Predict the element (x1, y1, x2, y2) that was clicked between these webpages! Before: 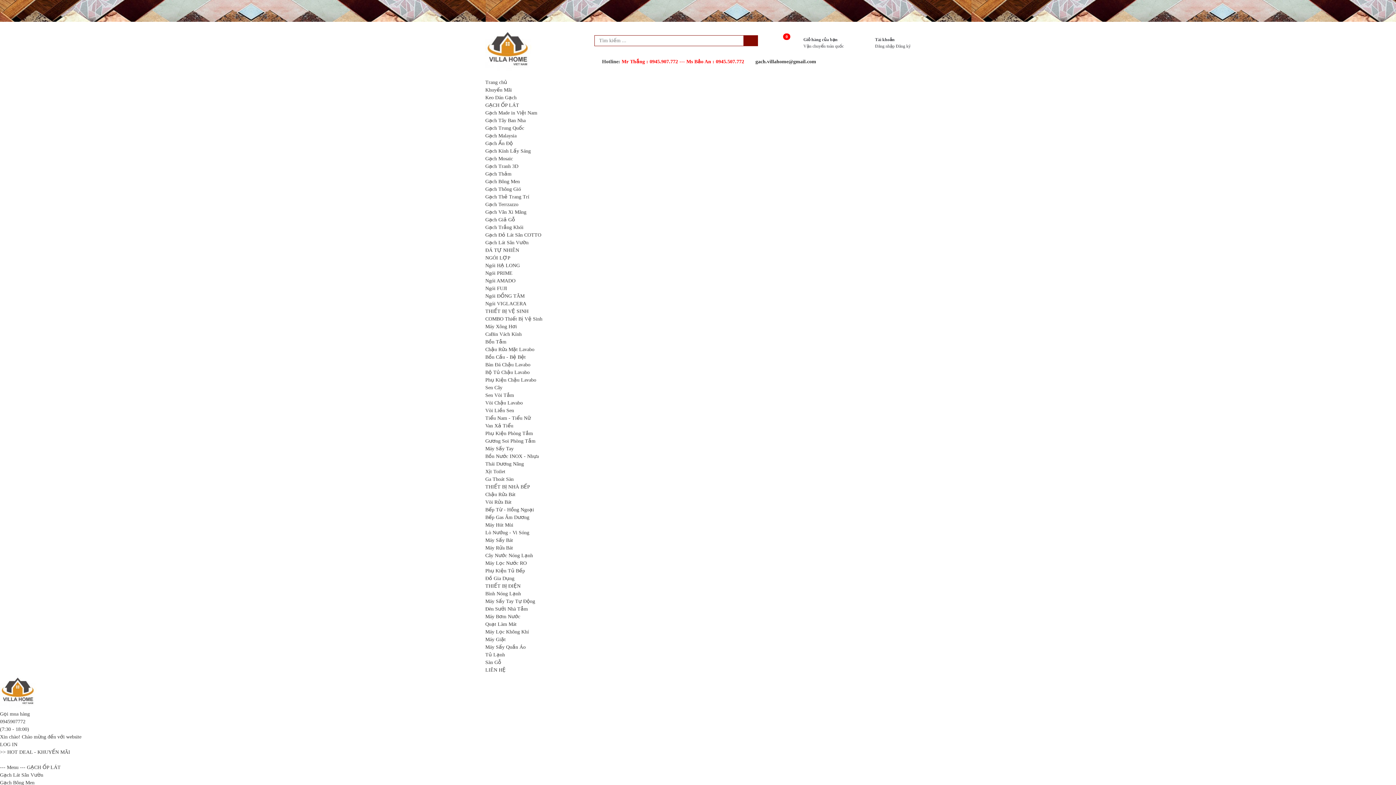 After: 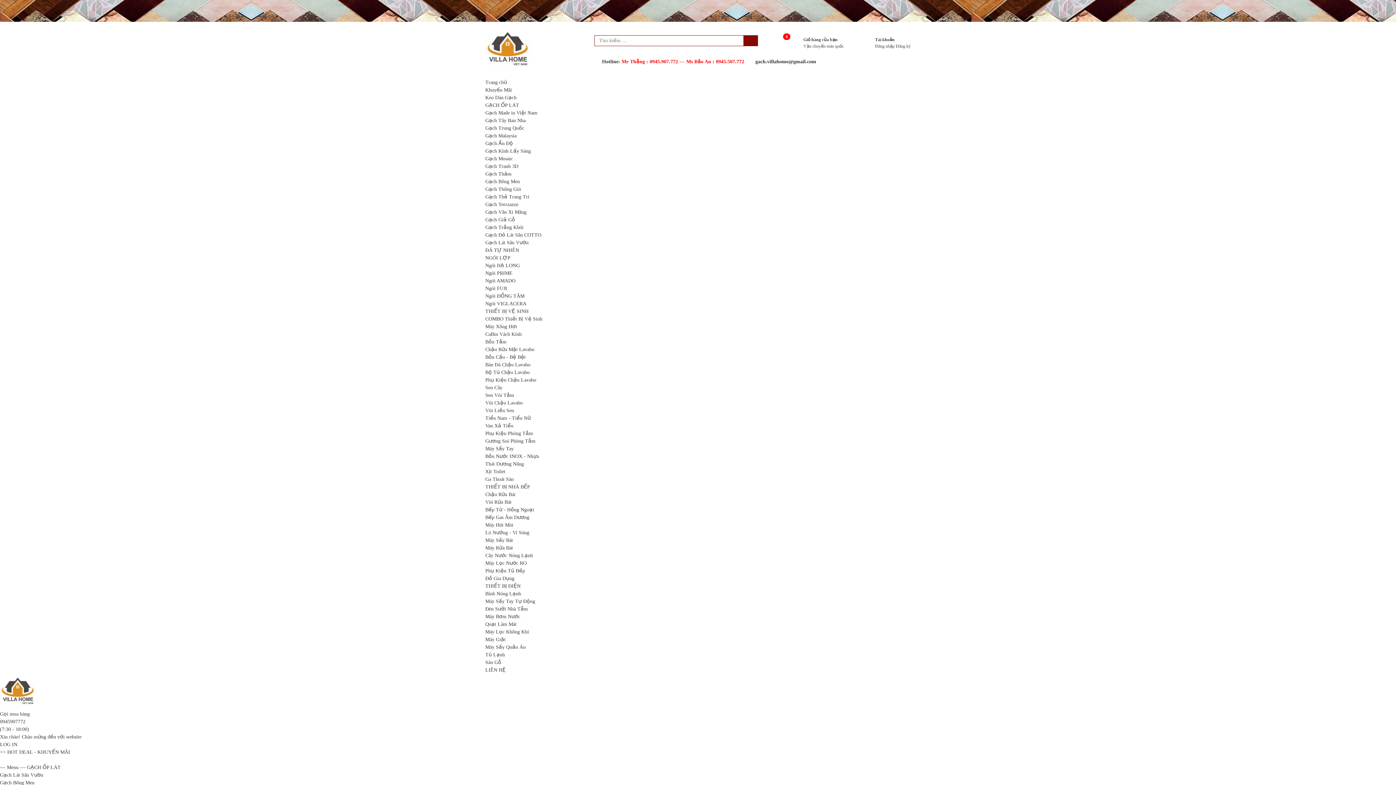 Action: label: COMBO Thiết Bị Vệ Sinh bbox: (485, 316, 542, 321)